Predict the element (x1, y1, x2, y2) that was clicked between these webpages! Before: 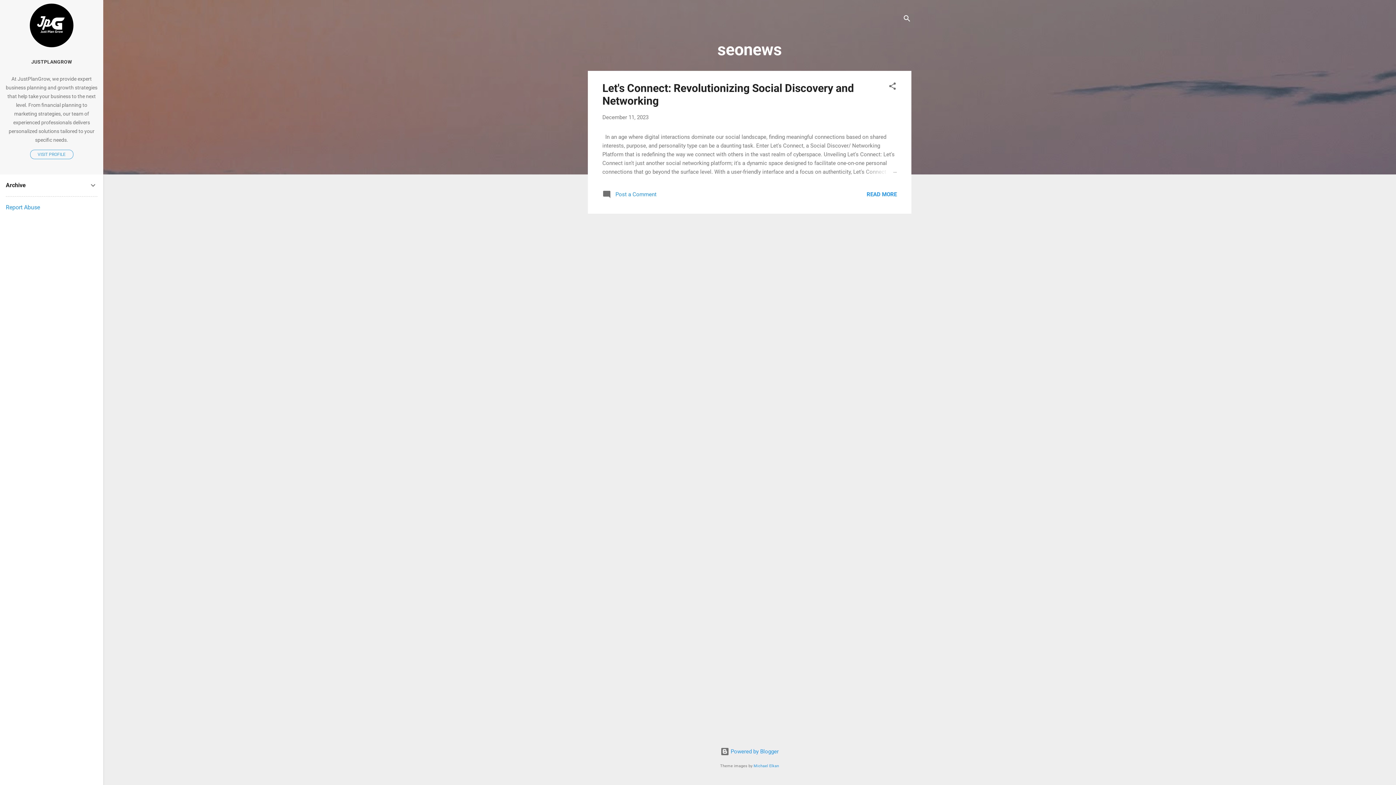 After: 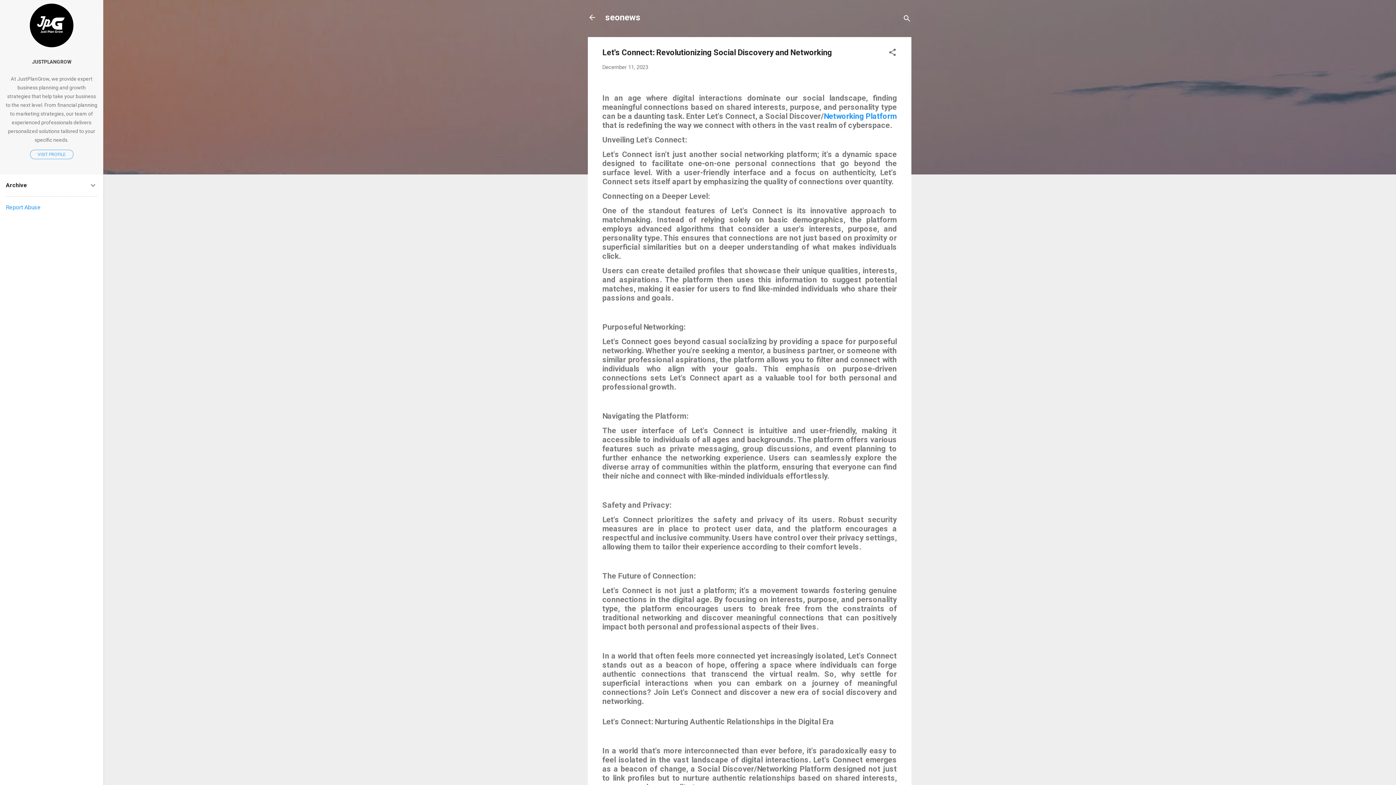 Action: bbox: (862, 167, 897, 176)